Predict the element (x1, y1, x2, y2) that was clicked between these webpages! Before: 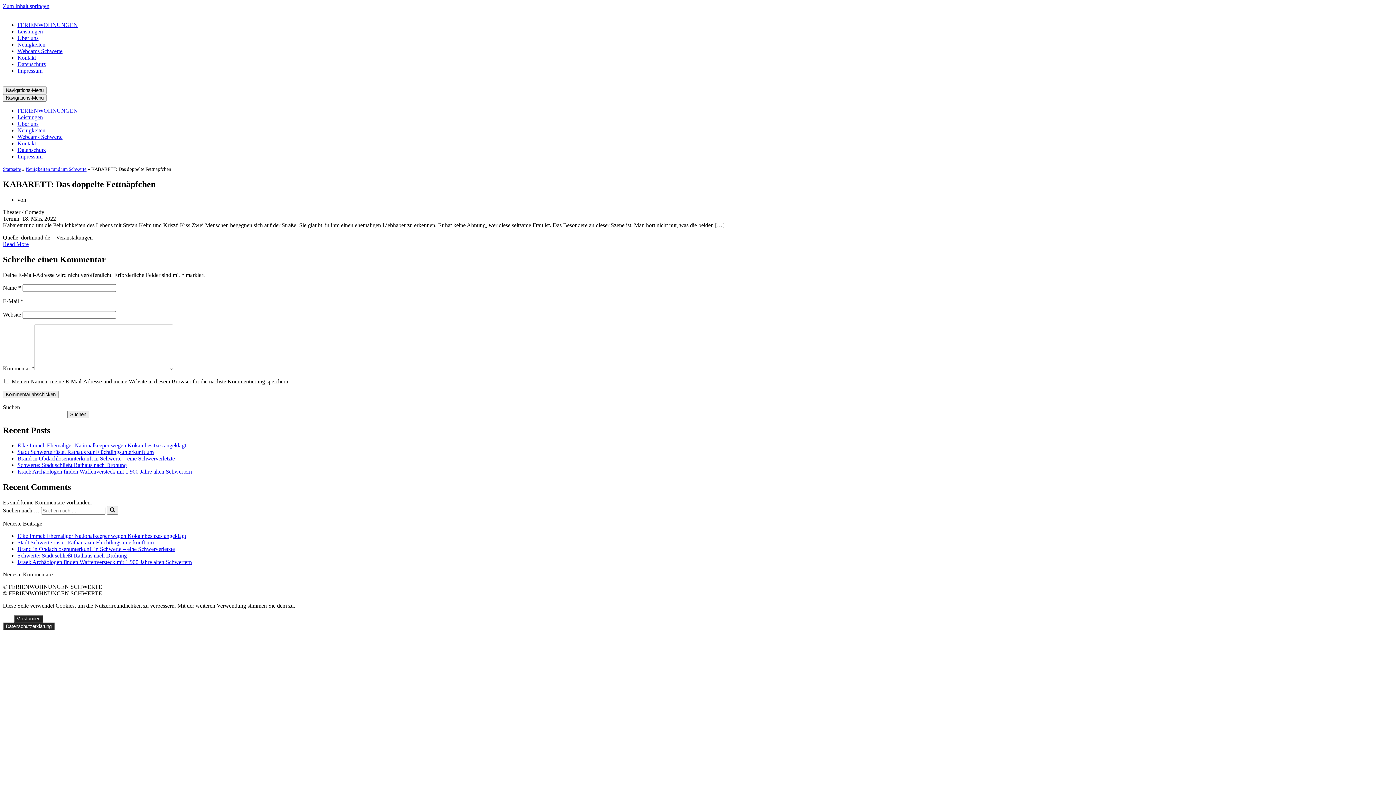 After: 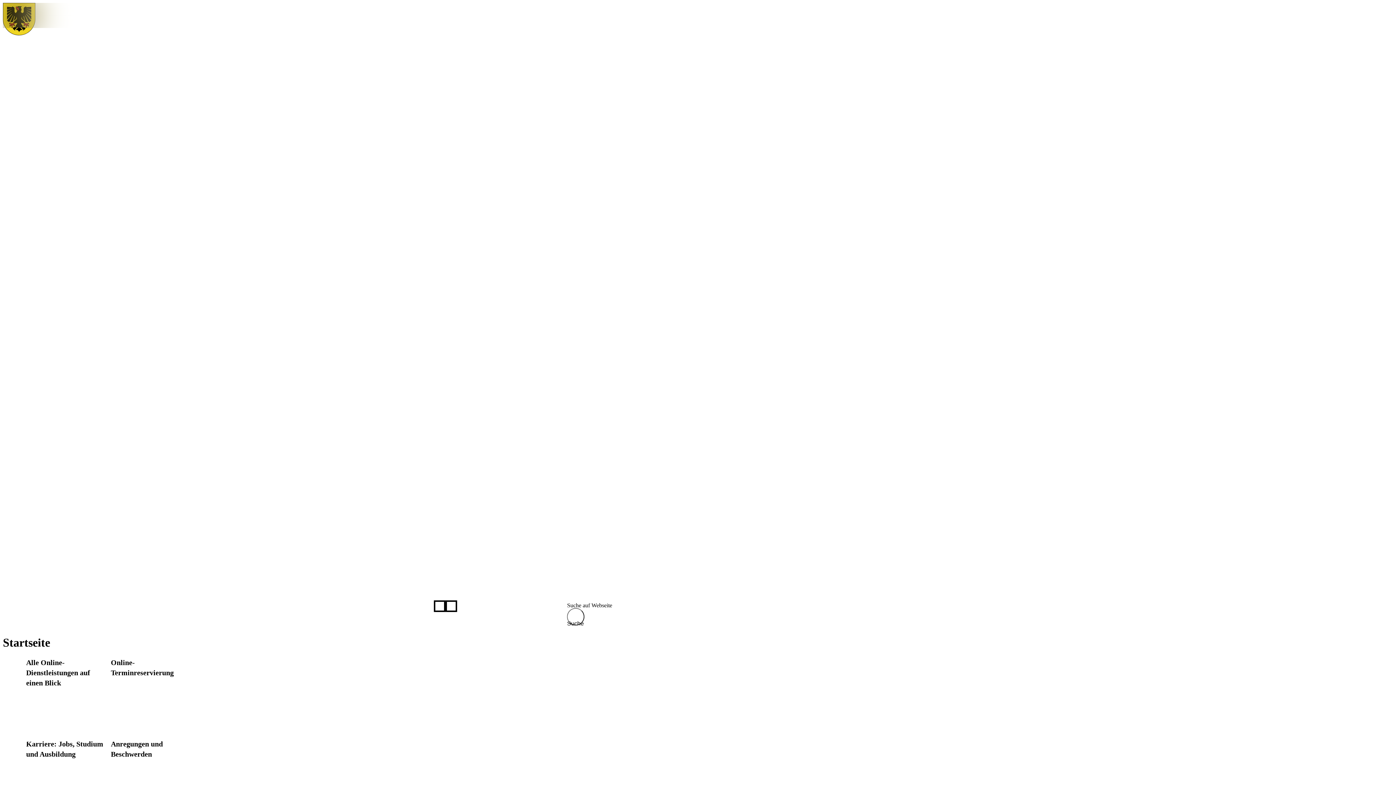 Action: bbox: (2, 241, 28, 247) label: Read More